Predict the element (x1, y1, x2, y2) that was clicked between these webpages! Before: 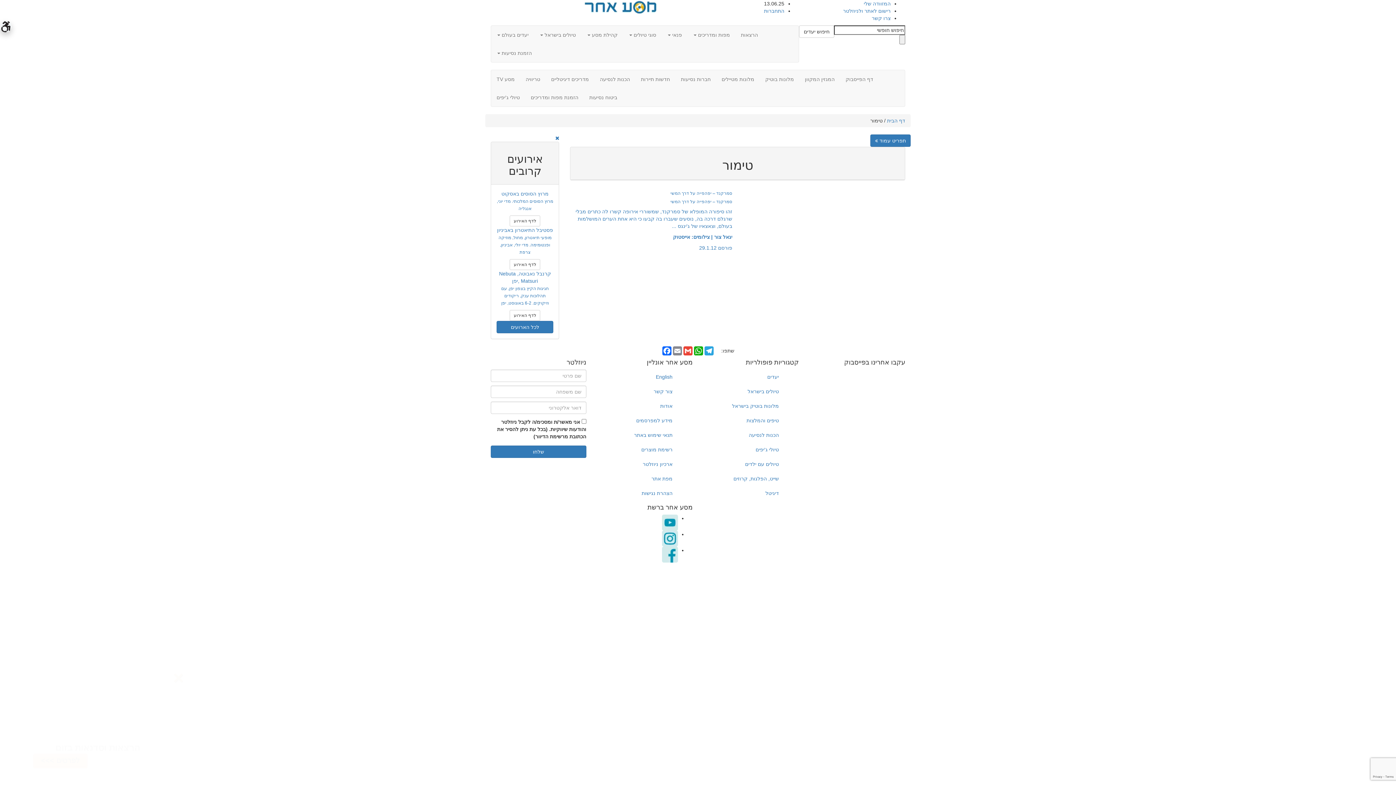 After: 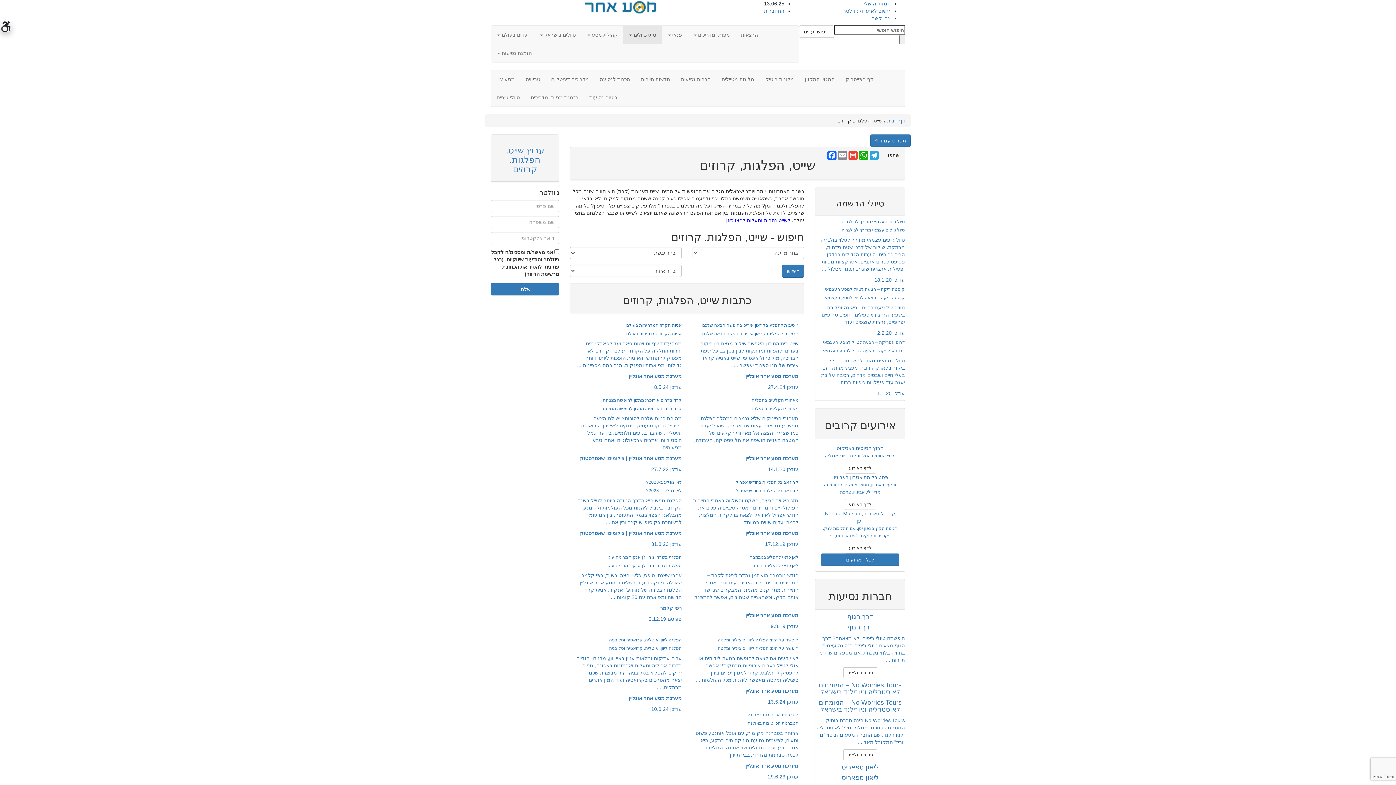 Action: bbox: (703, 471, 784, 486) label: שייט, הפלגות, קרוזים